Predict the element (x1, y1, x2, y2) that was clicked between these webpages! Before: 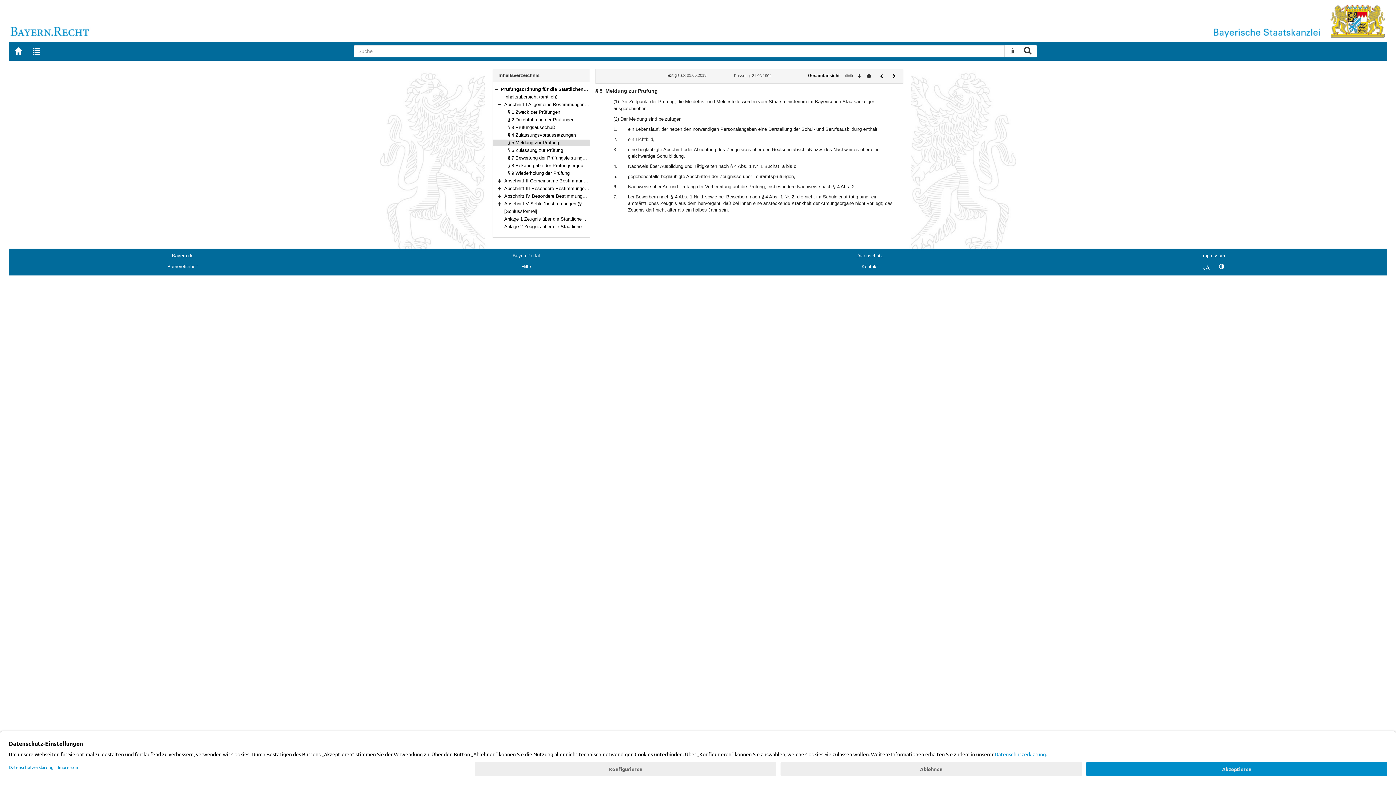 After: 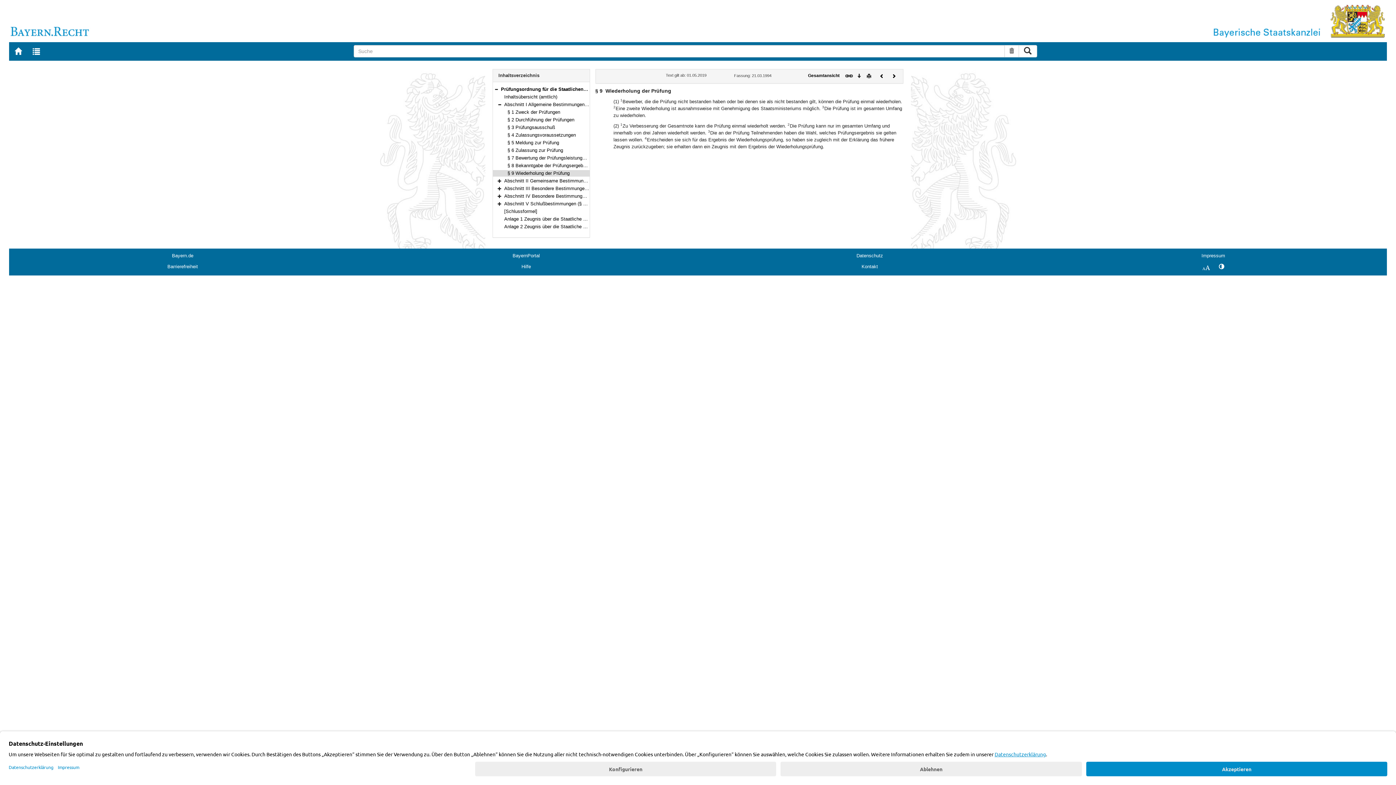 Action: label: § 9 Wiederholung der Prüfung bbox: (507, 170, 569, 176)